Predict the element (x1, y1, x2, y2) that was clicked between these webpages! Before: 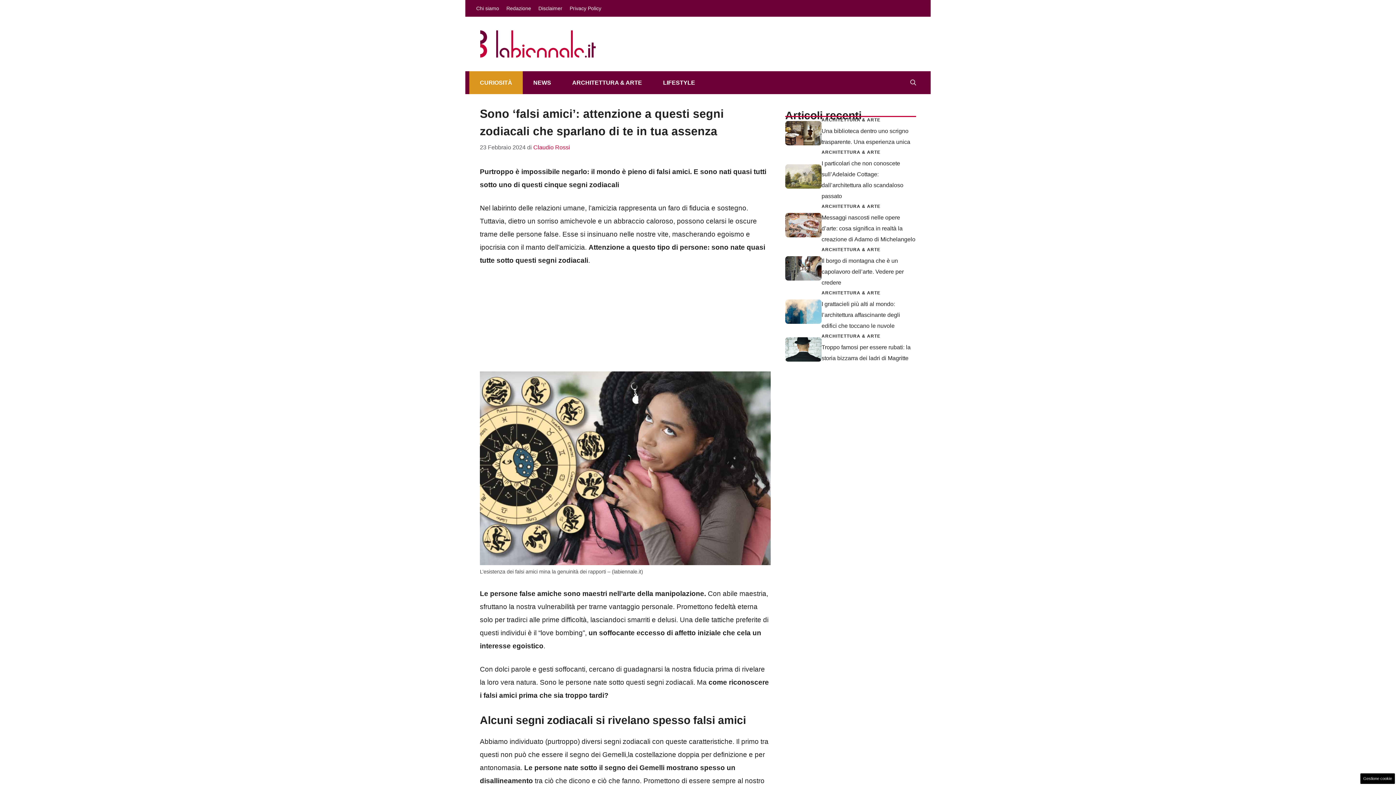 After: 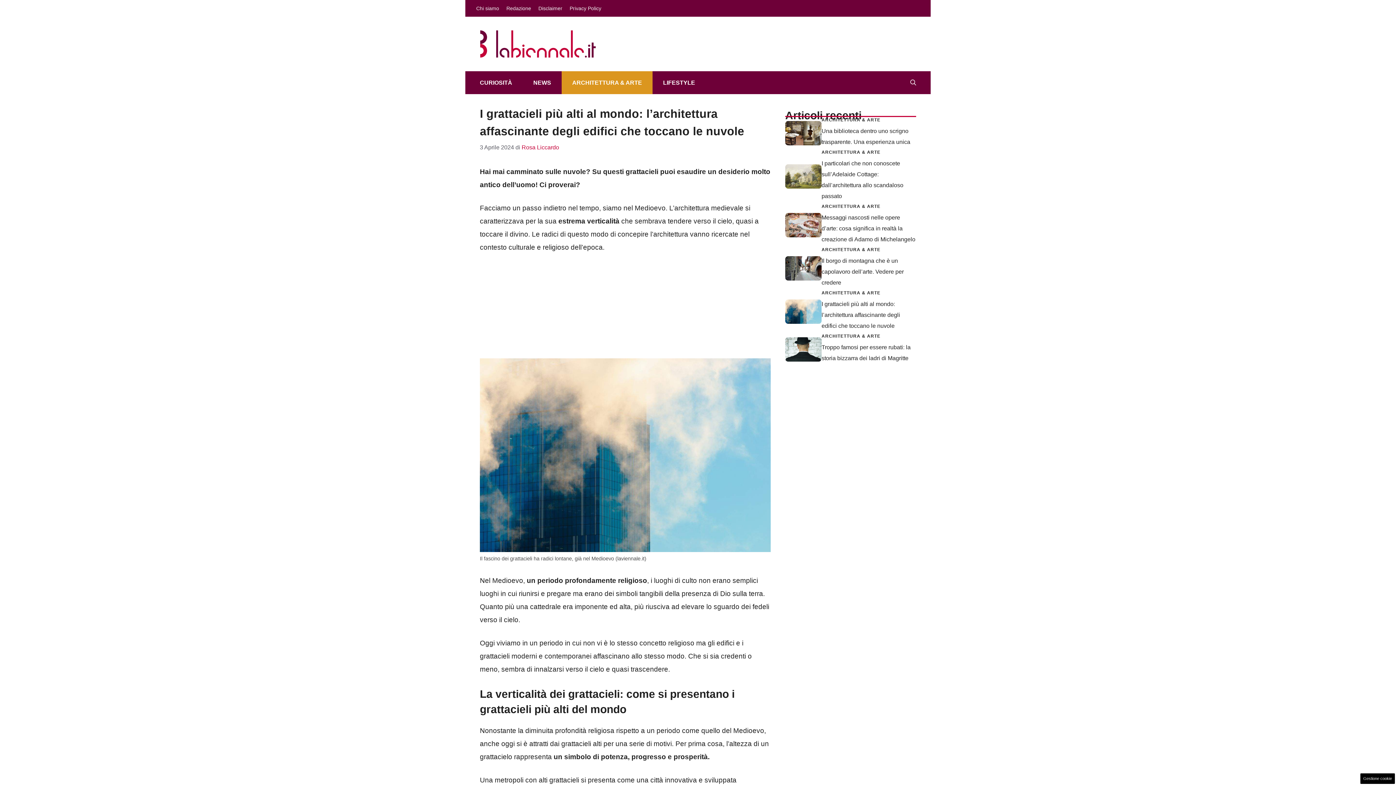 Action: bbox: (785, 307, 821, 315)